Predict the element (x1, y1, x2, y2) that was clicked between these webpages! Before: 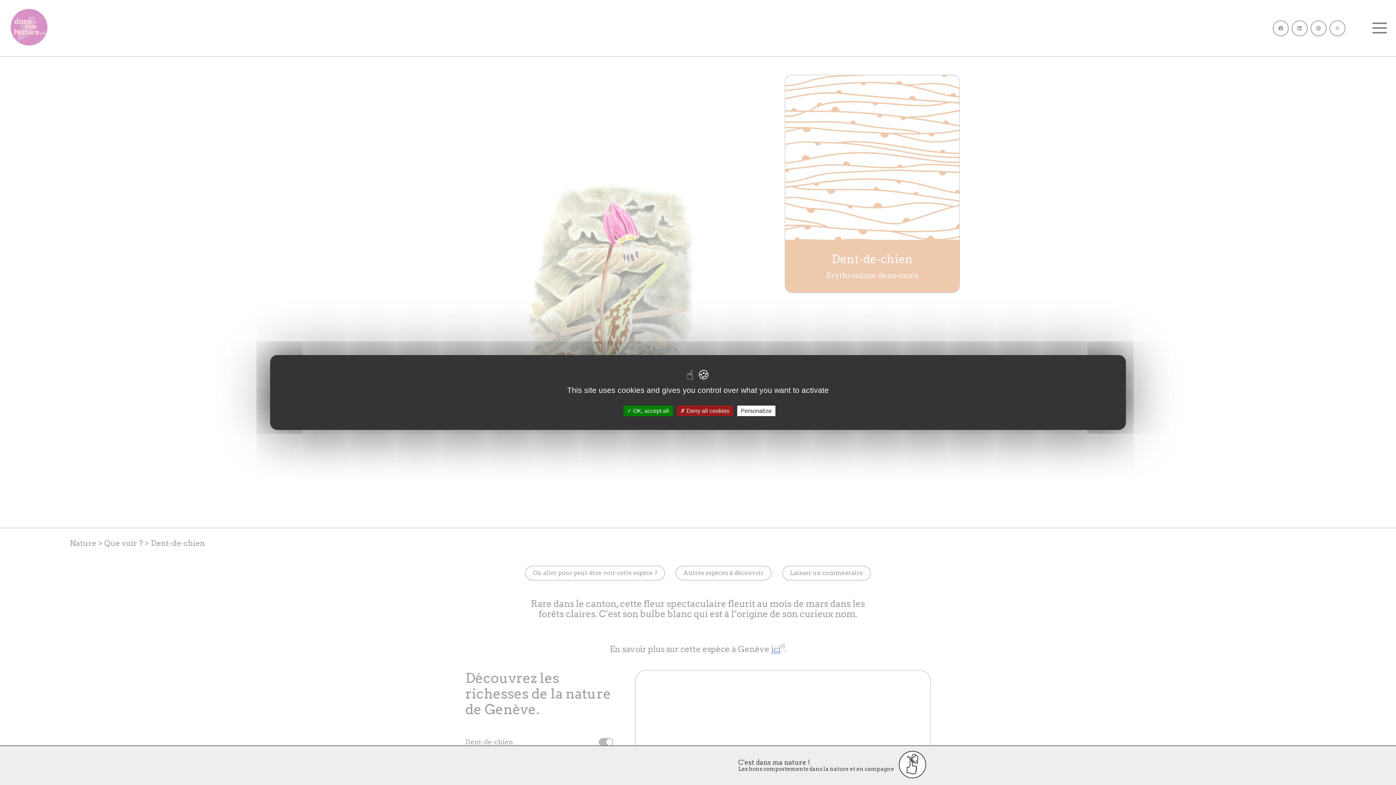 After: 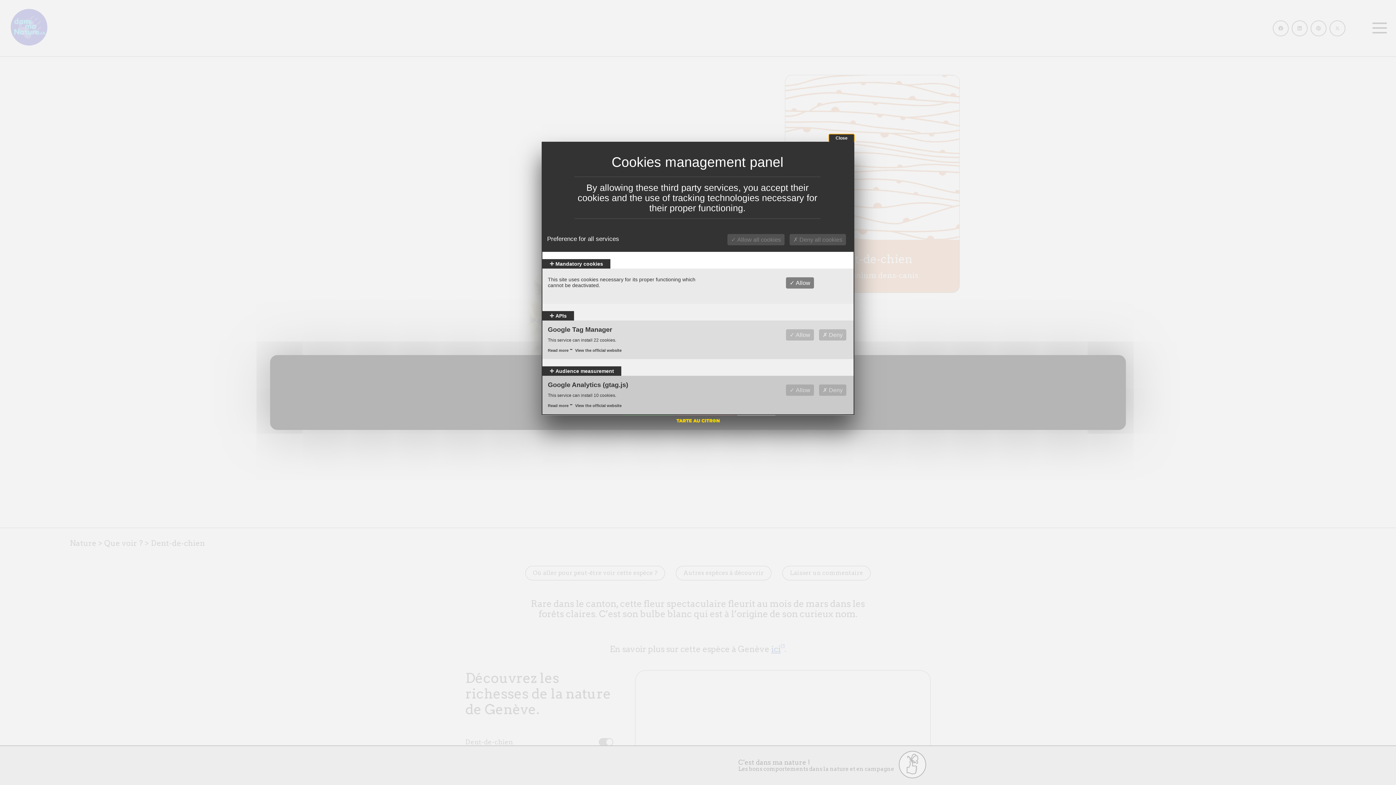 Action: label: Personalize bbox: (737, 405, 775, 416)